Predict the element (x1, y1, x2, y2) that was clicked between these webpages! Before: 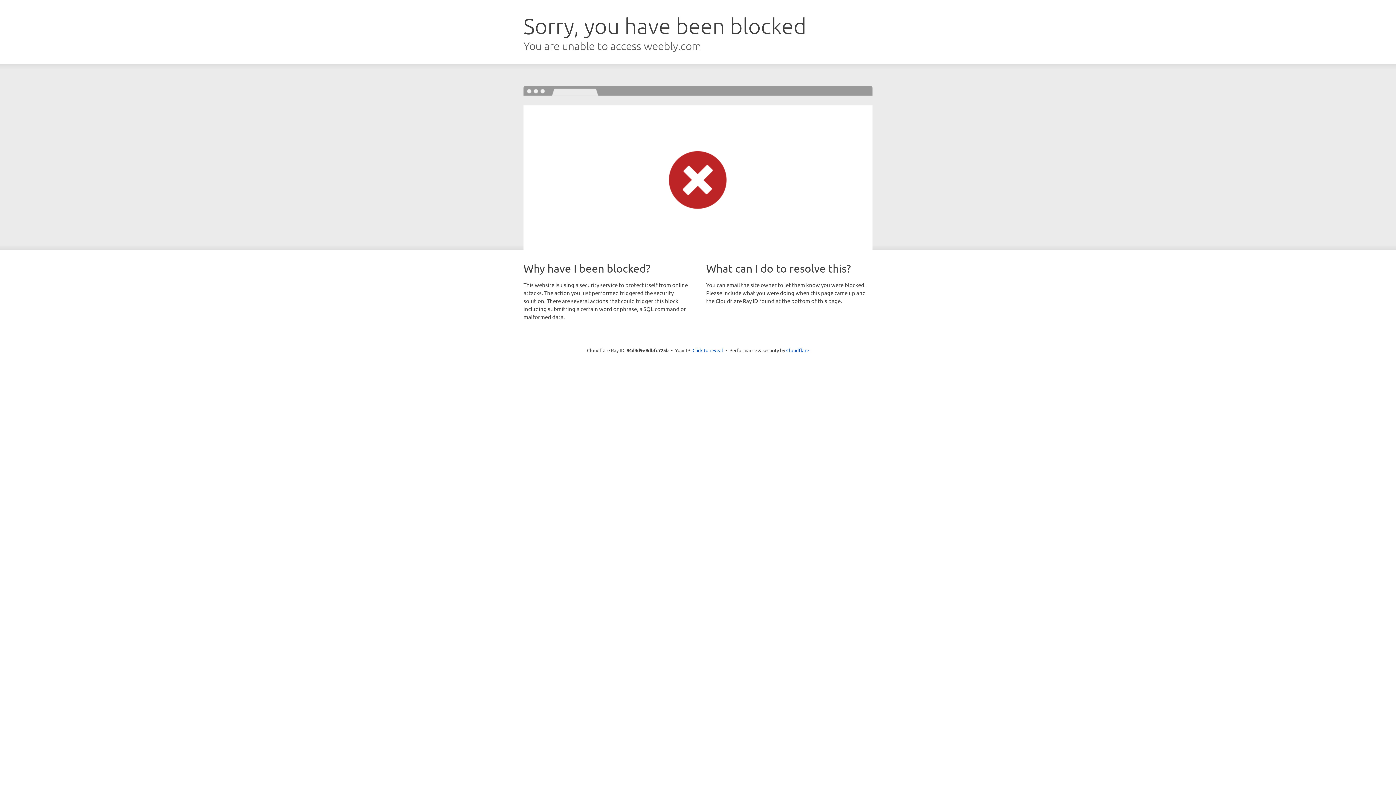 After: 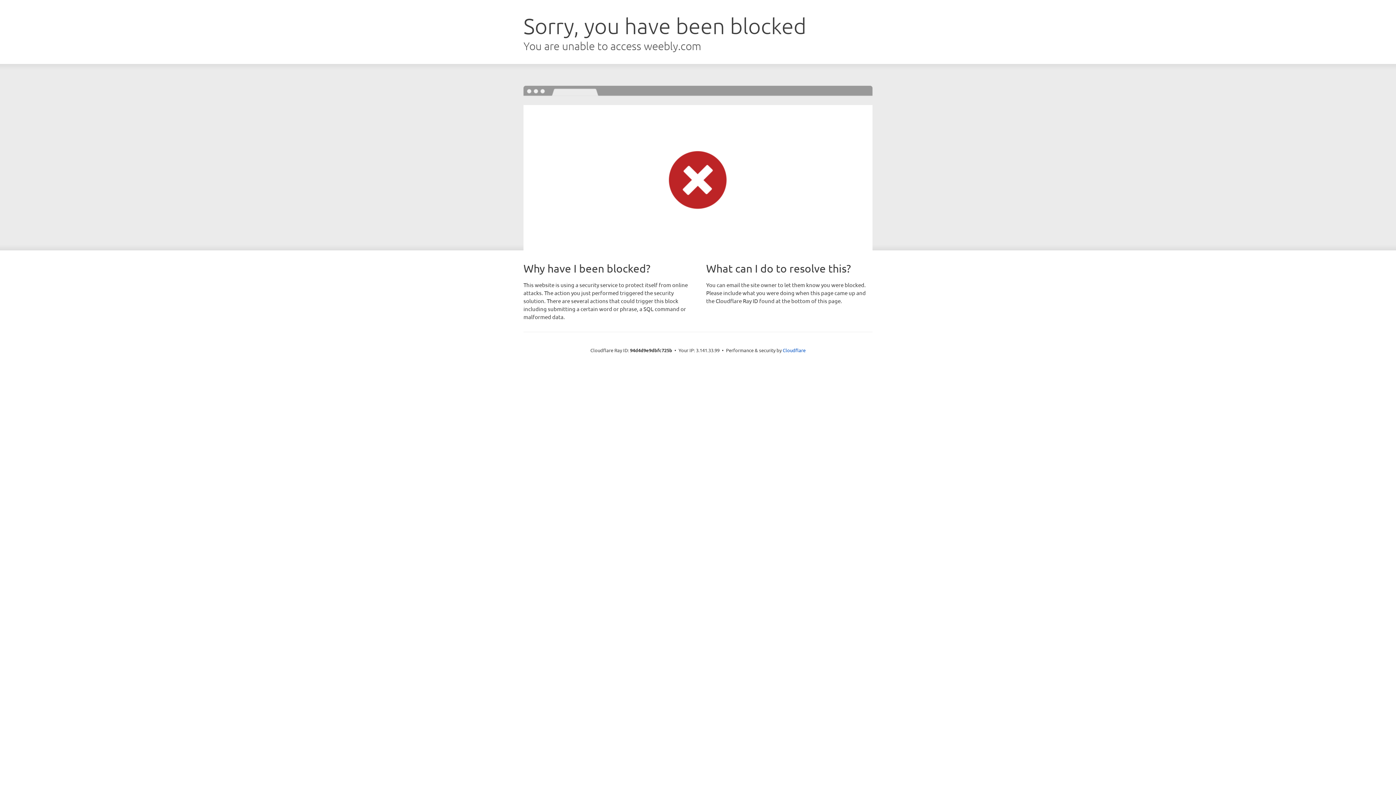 Action: bbox: (692, 346, 723, 353) label: Click to reveal